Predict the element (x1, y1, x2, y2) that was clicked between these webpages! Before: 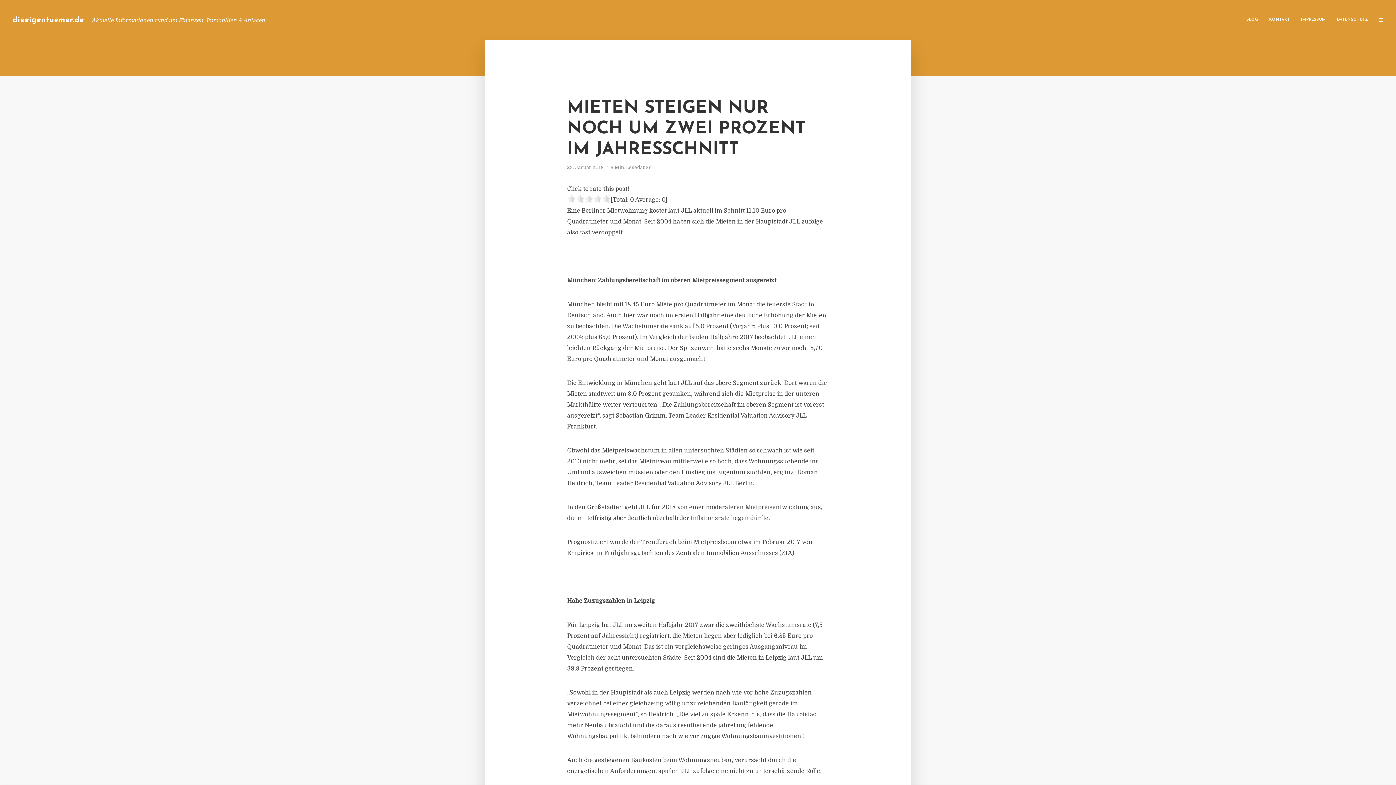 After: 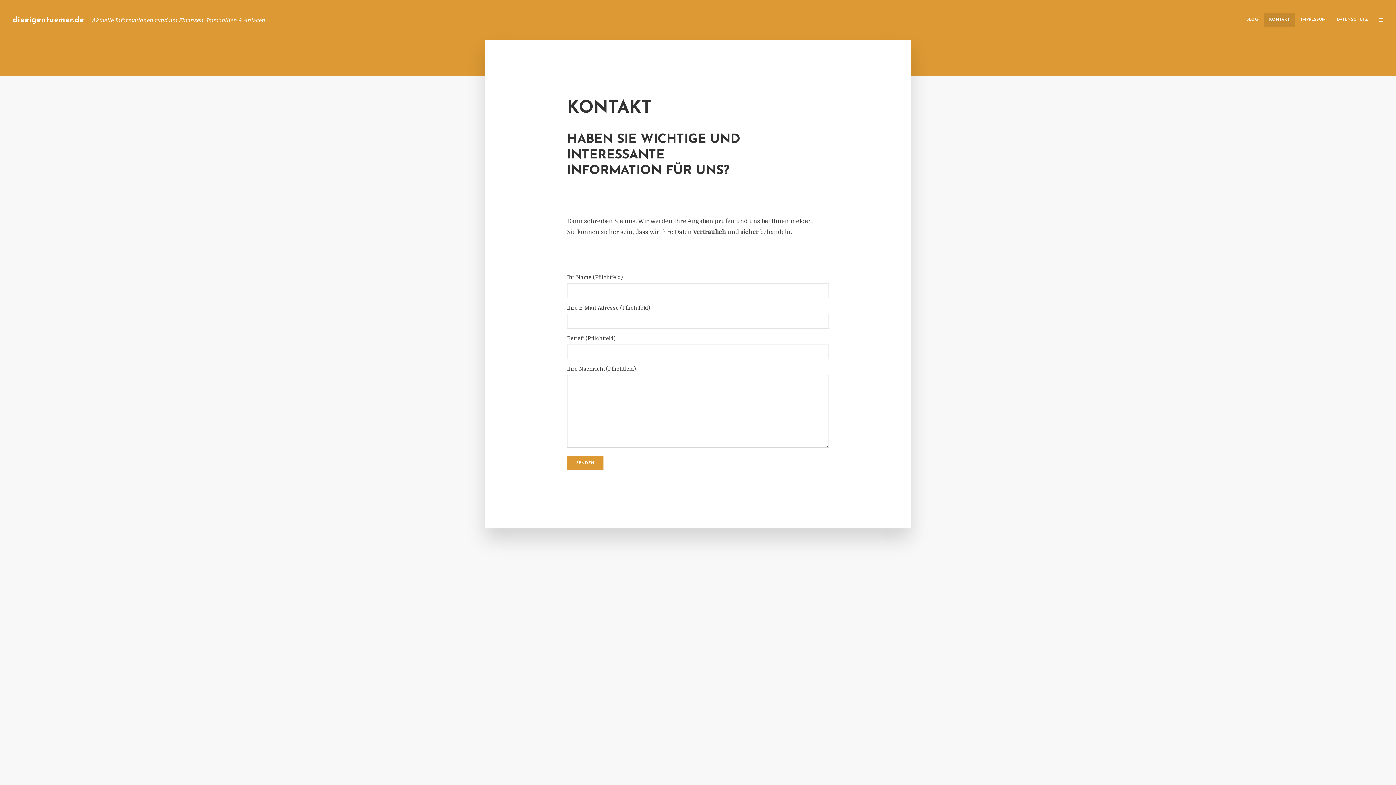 Action: label: KONTAKT bbox: (1264, 12, 1295, 27)